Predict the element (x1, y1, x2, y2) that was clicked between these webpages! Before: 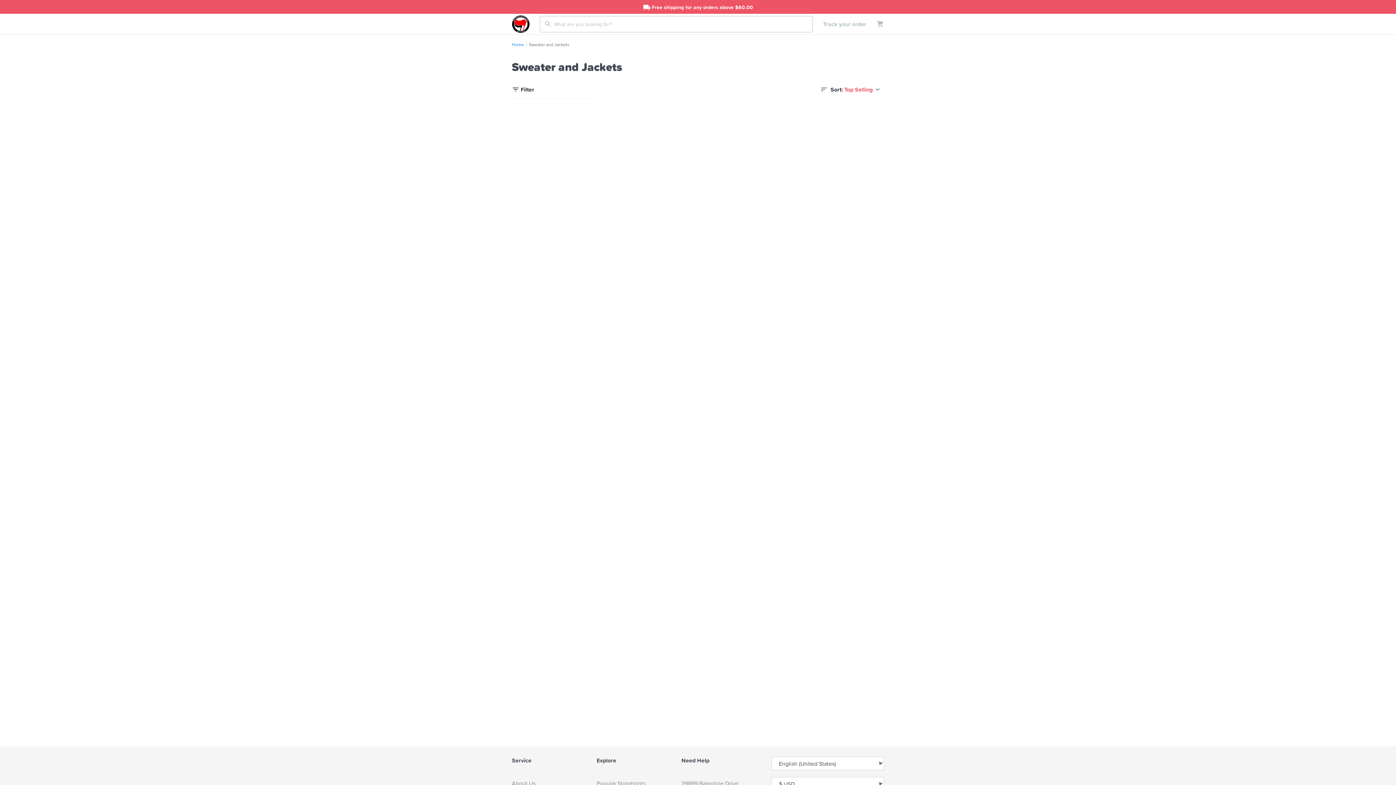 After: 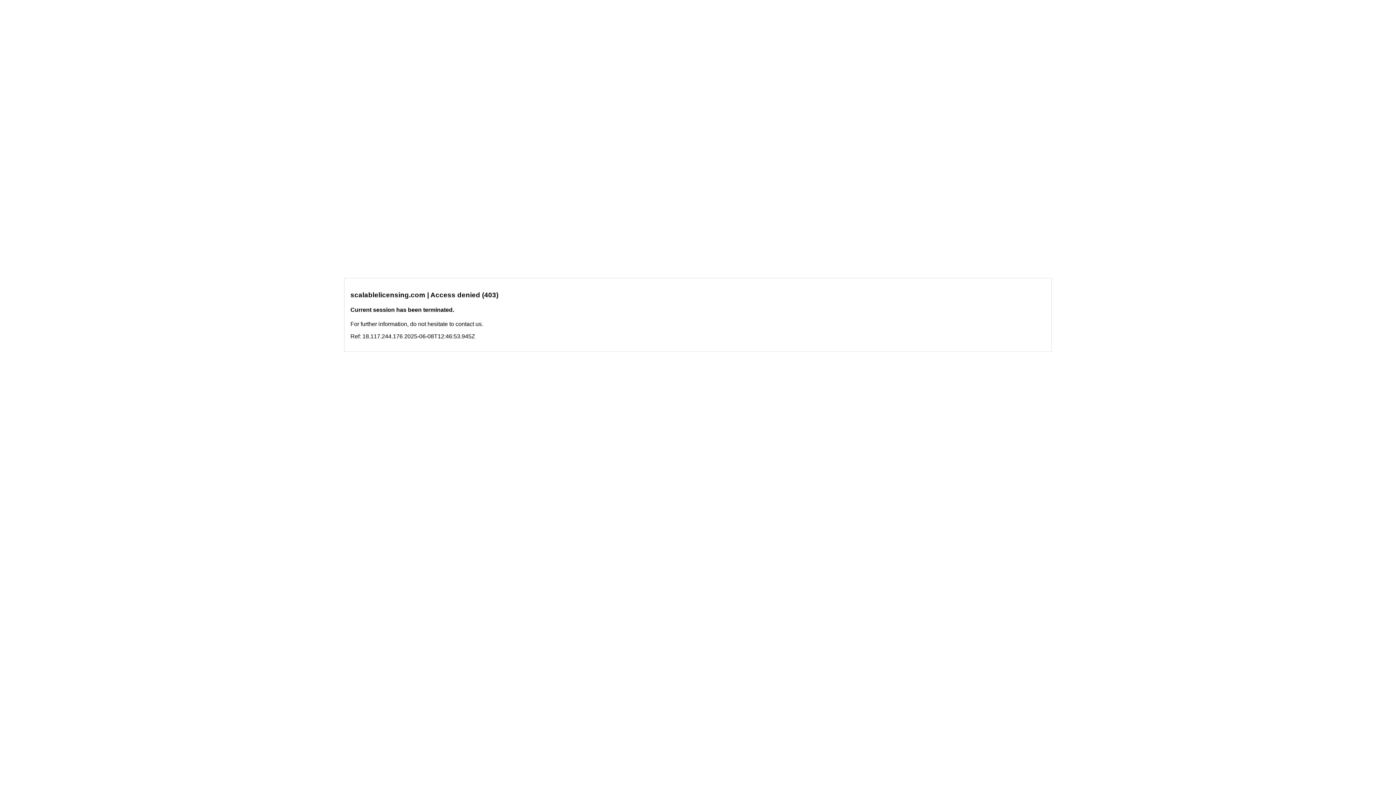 Action: bbox: (512, 41, 524, 47) label: Home